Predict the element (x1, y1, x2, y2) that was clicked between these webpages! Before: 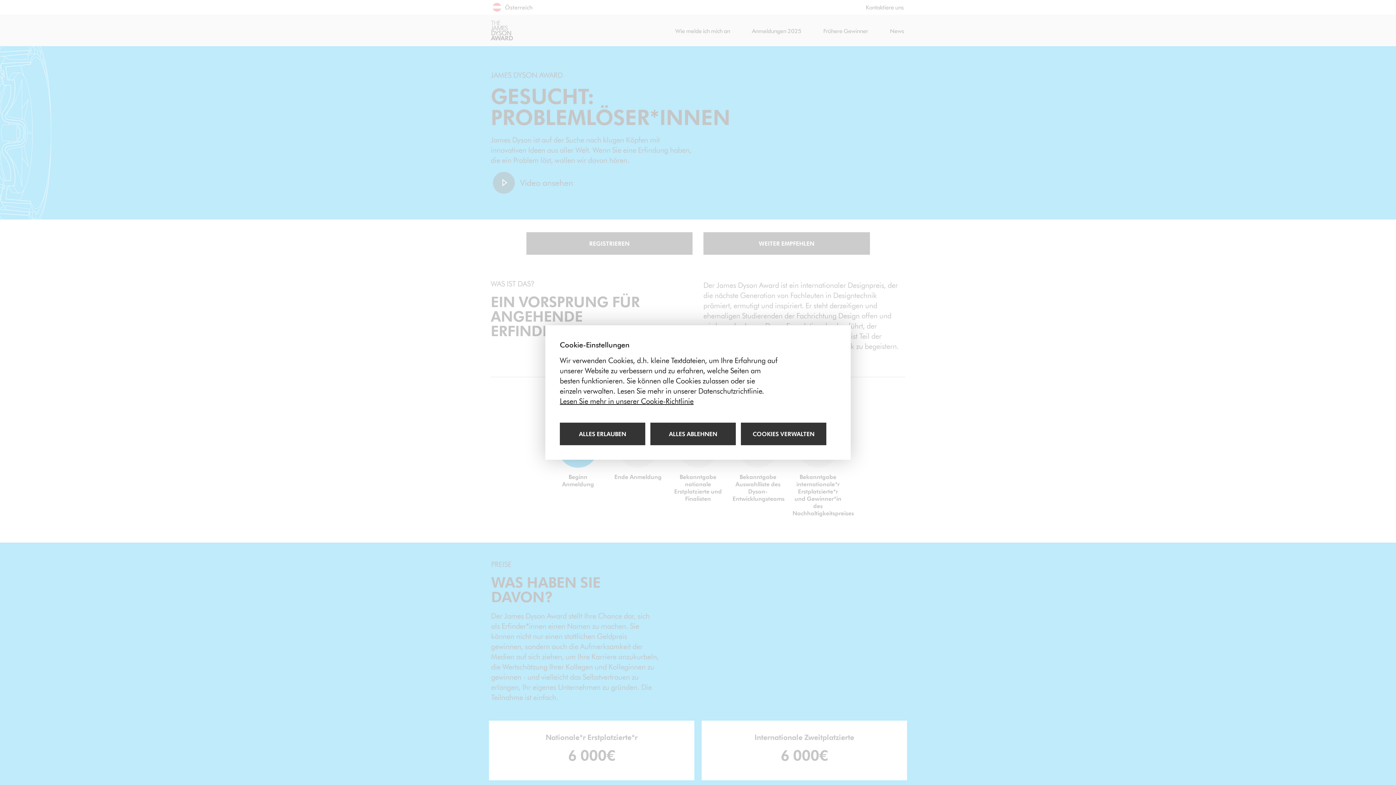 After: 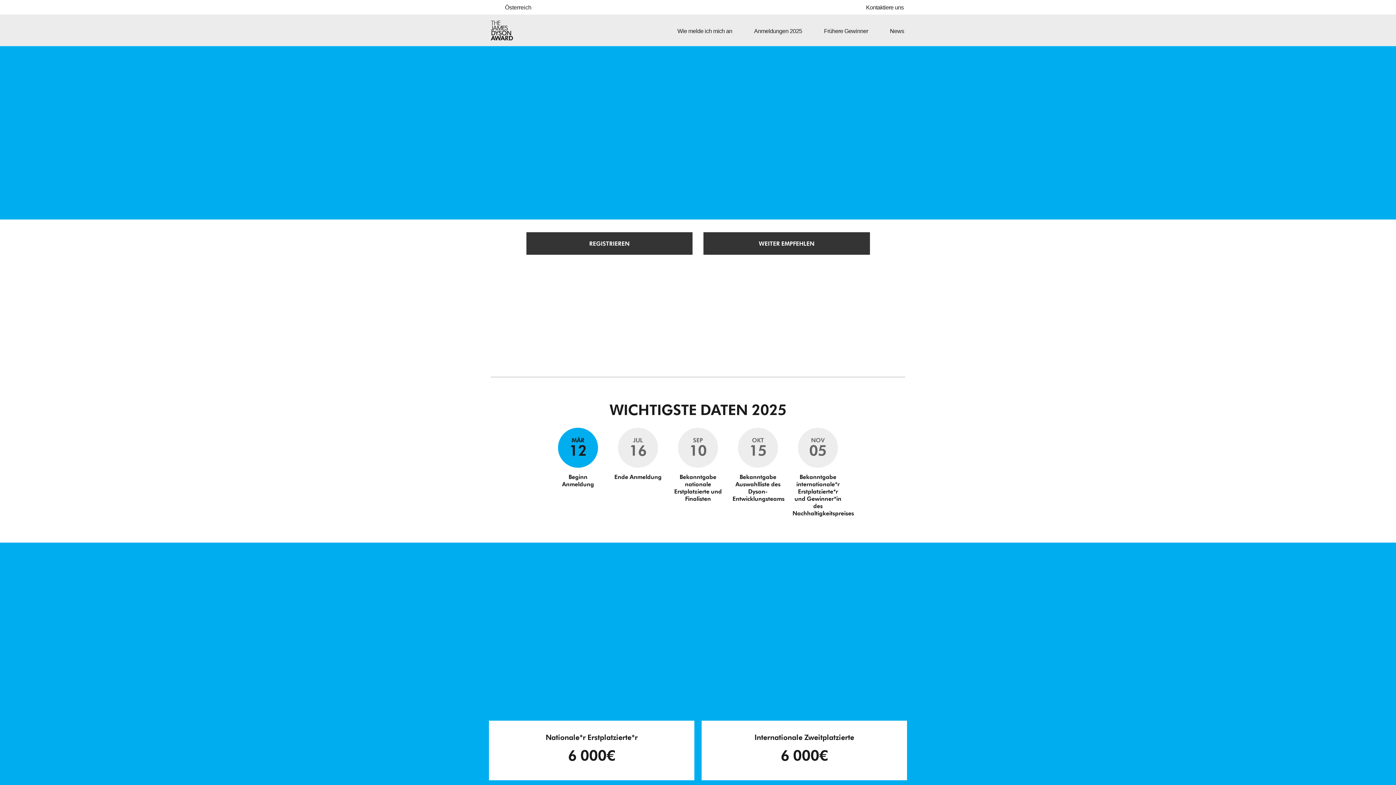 Action: label: Alle Cookies zulassen bbox: (560, 422, 645, 445)